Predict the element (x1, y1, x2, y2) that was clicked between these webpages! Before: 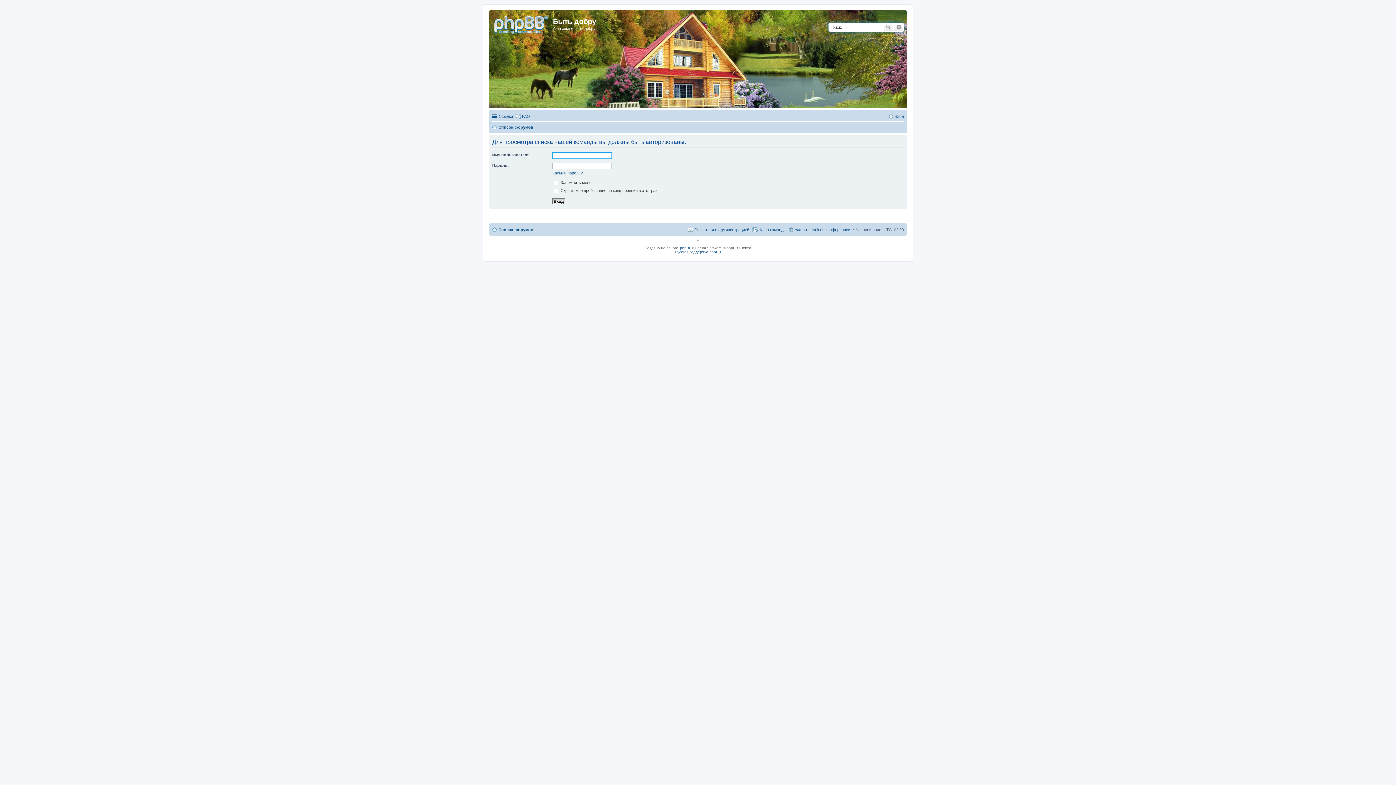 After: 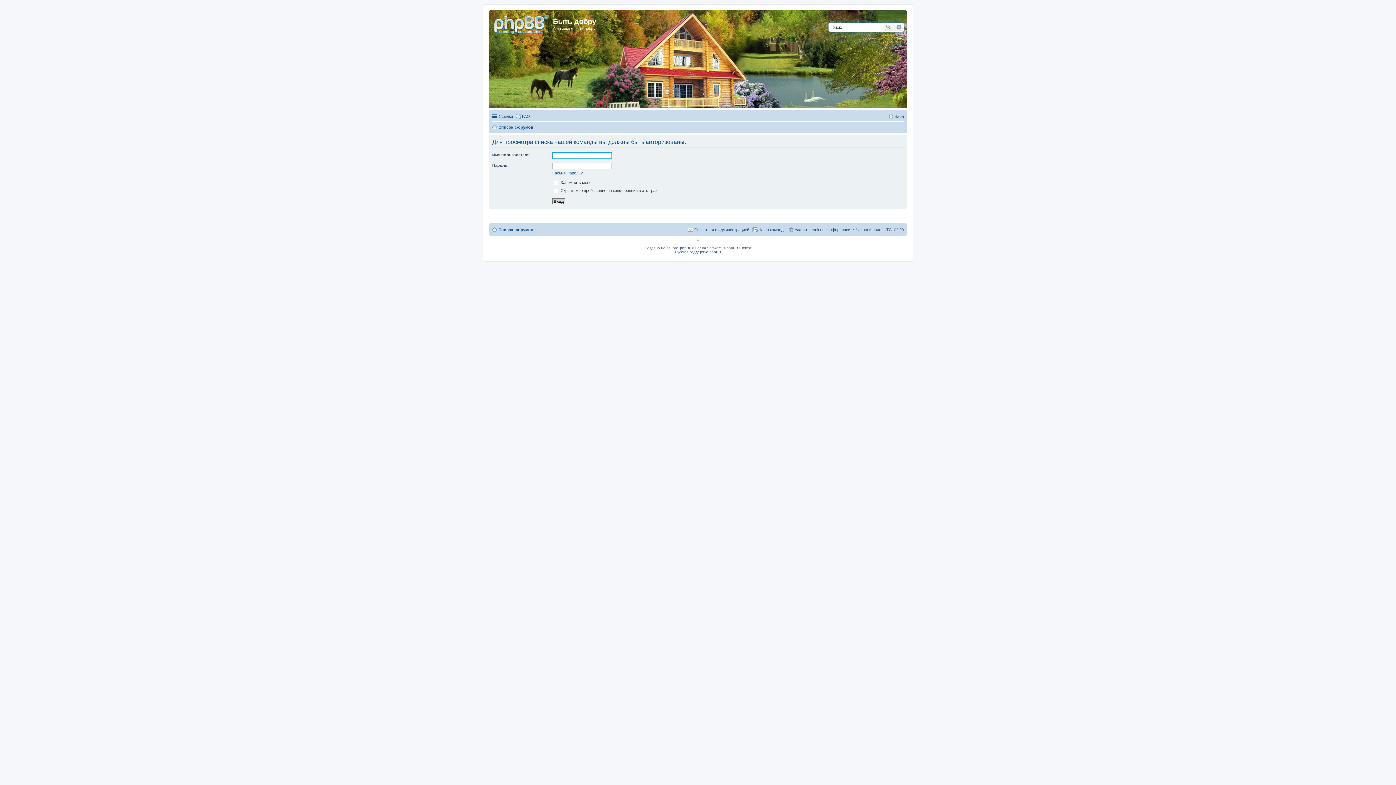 Action: bbox: (752, 225, 785, 234) label: Наша команда